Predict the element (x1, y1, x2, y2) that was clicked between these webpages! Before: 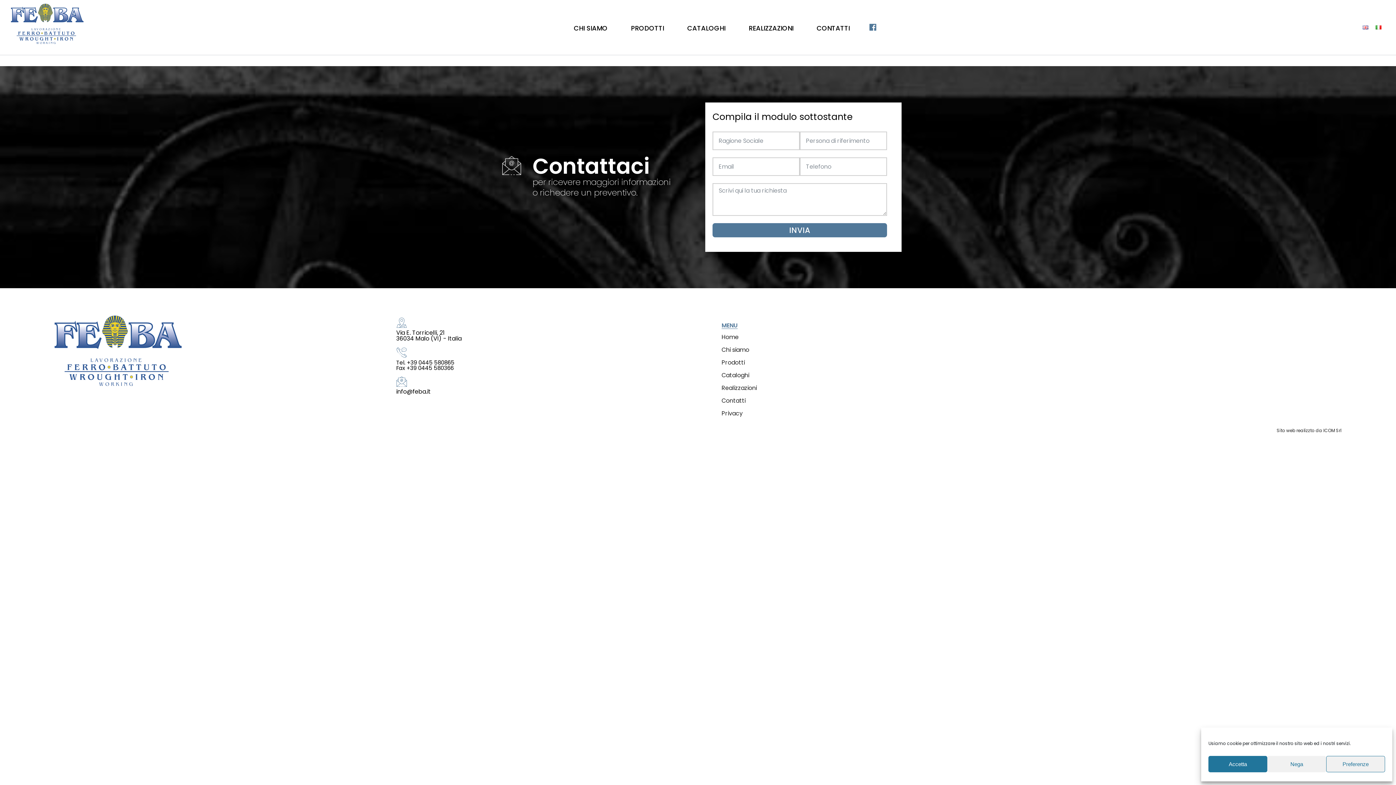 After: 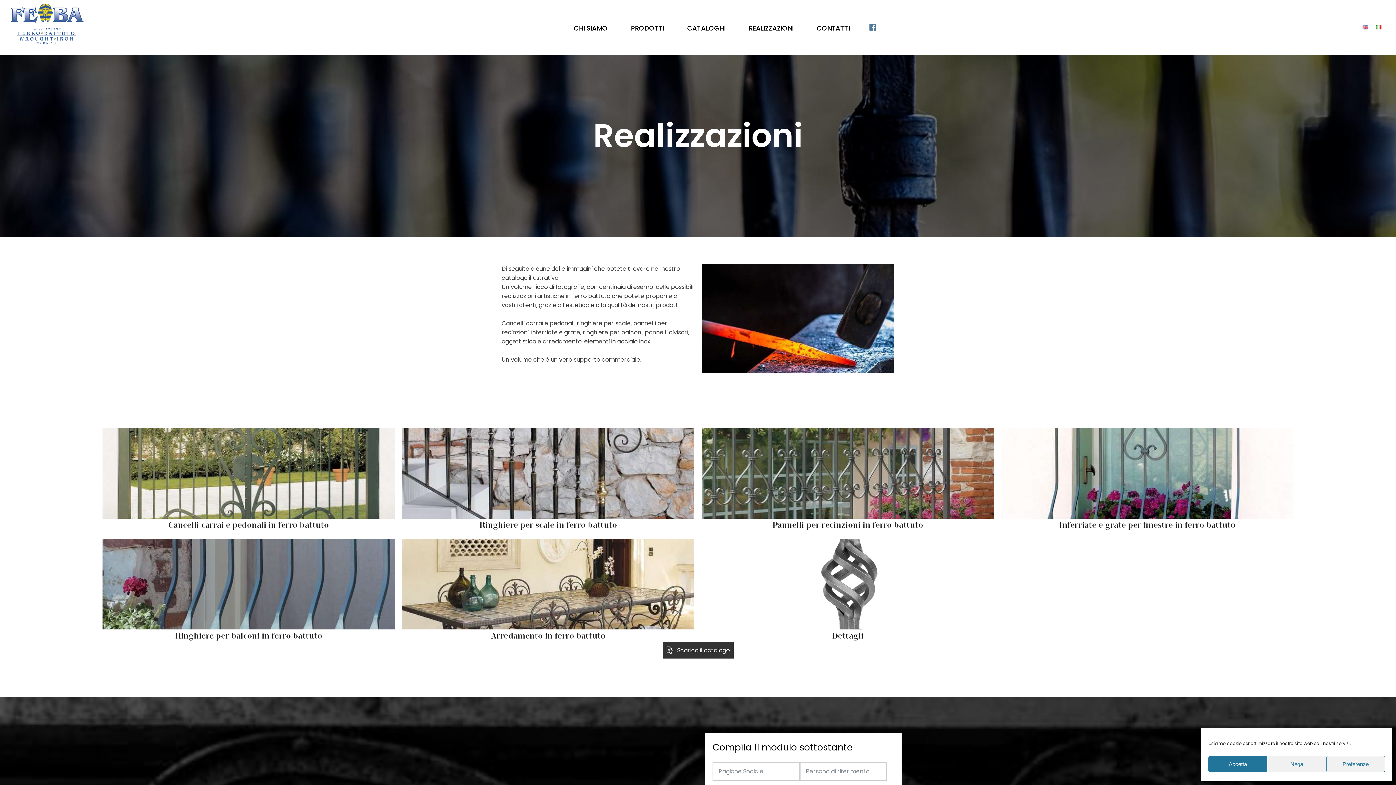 Action: bbox: (721, 383, 757, 392) label: Realizzazioni